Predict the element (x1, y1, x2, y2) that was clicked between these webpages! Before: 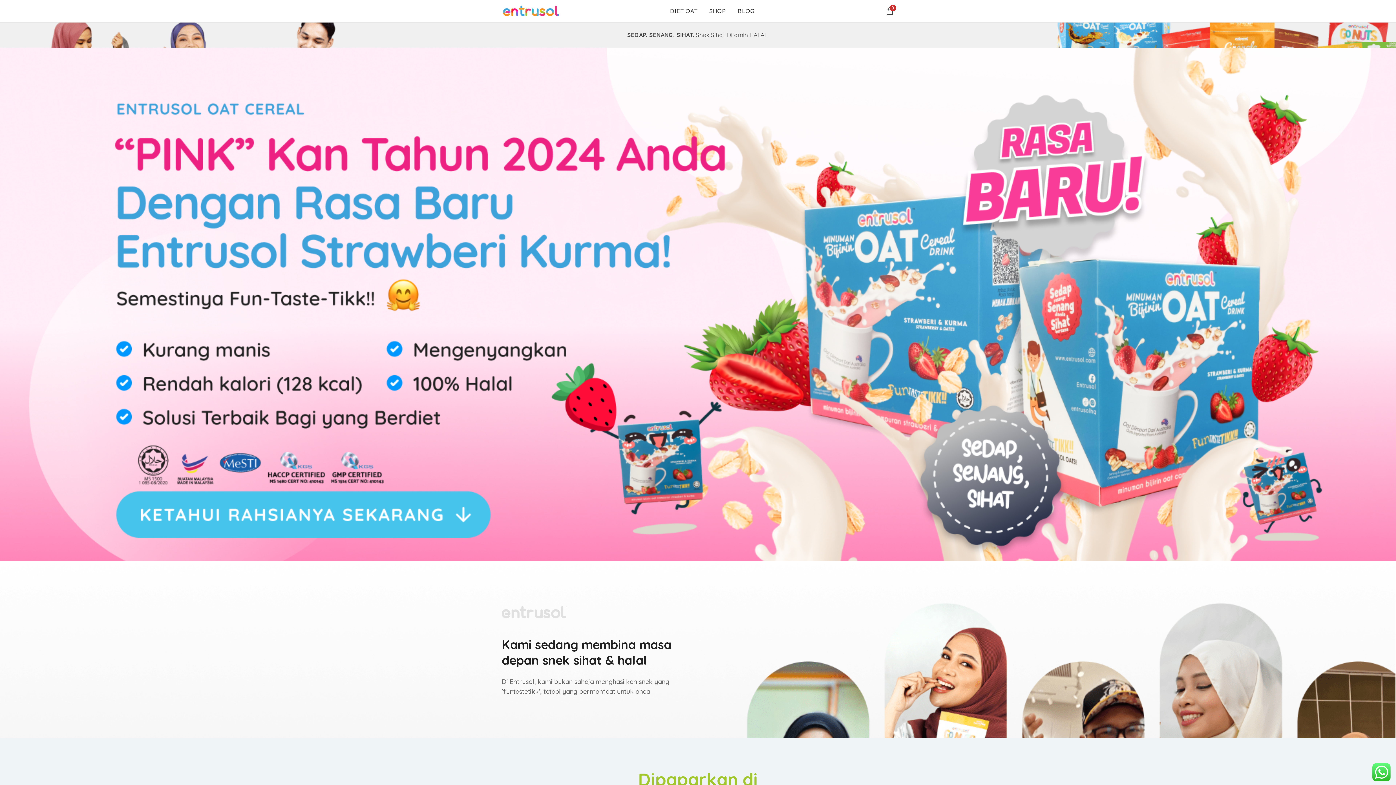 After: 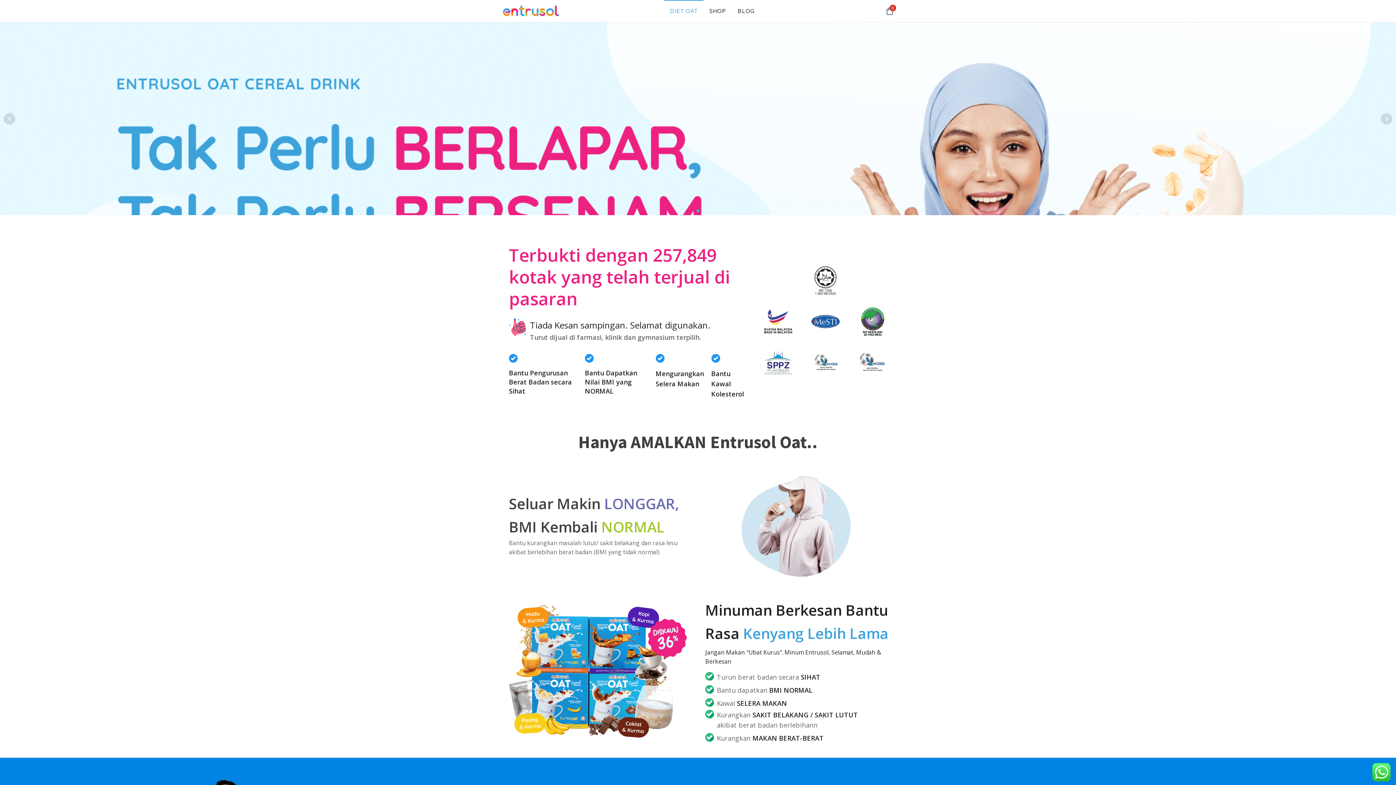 Action: bbox: (0, 47, 1396, 564)